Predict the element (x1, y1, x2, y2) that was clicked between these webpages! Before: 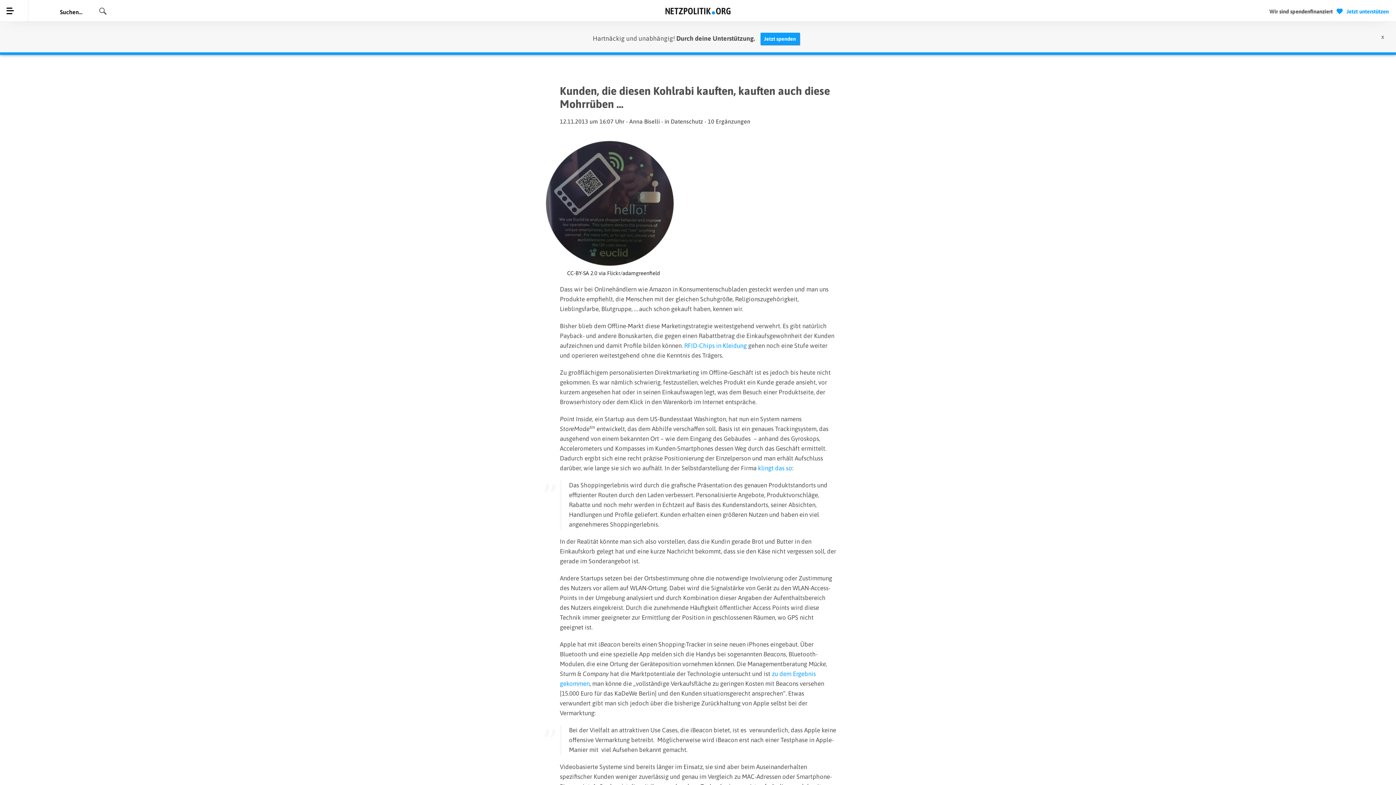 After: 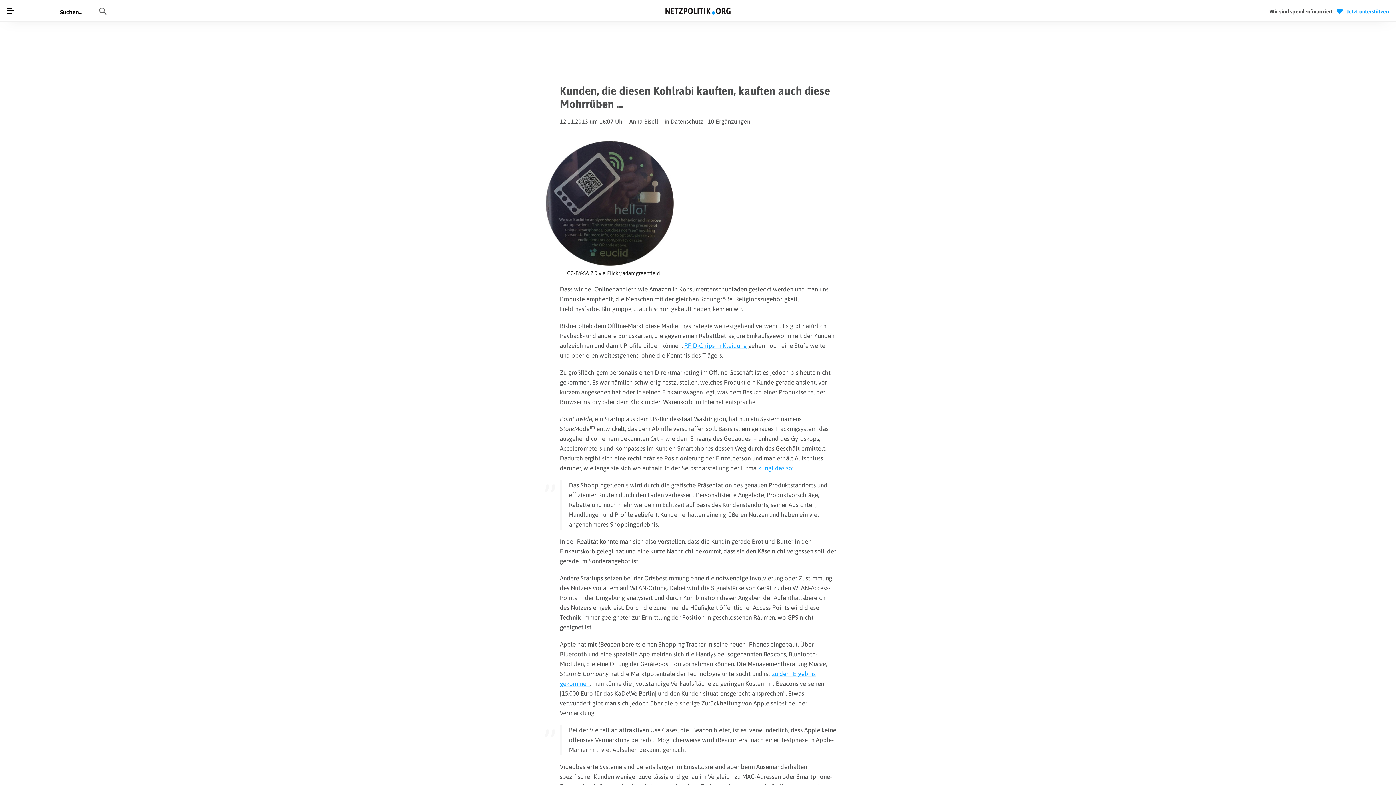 Action: label: X bbox: (1381, 21, 1396, 41)